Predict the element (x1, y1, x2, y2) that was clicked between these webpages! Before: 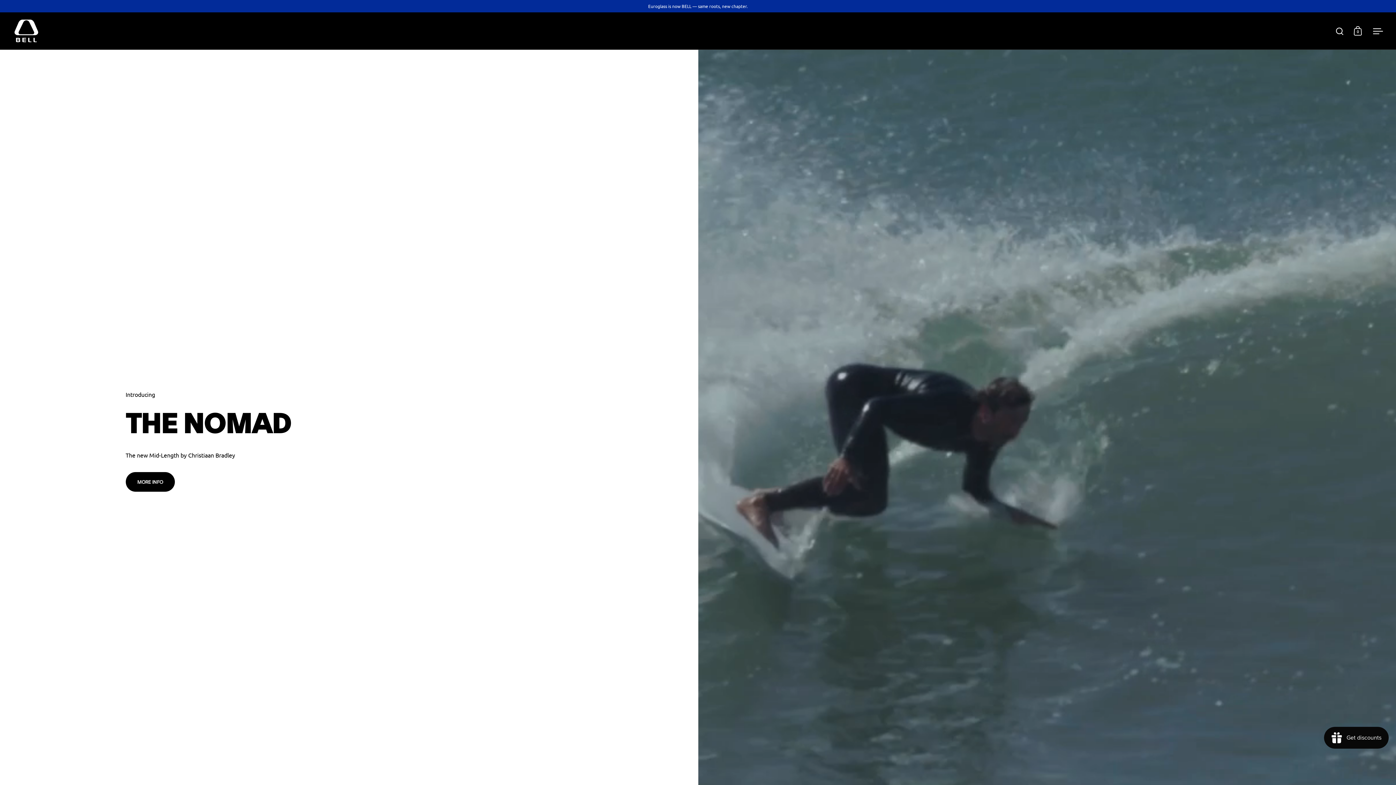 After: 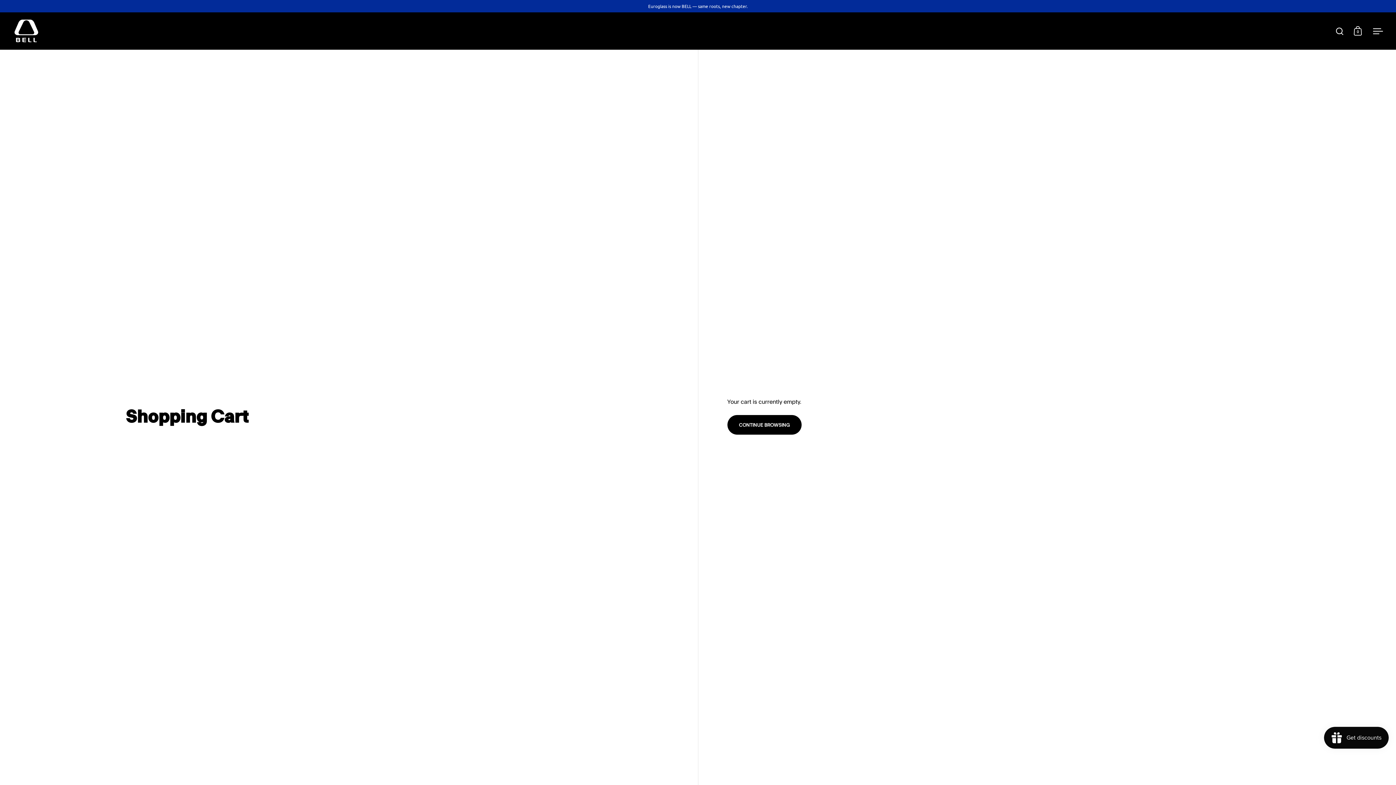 Action: bbox: (1354, 26, 1362, 35) label: 0